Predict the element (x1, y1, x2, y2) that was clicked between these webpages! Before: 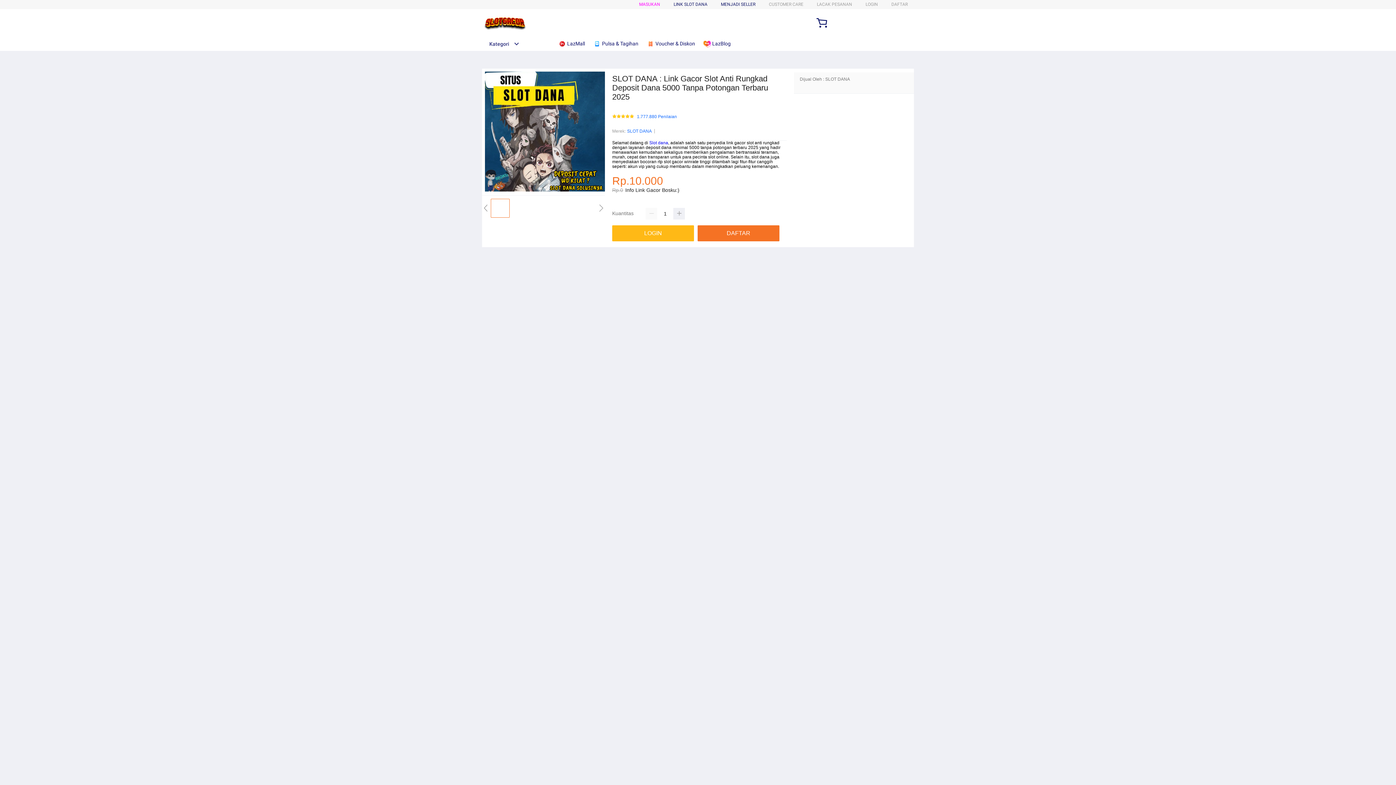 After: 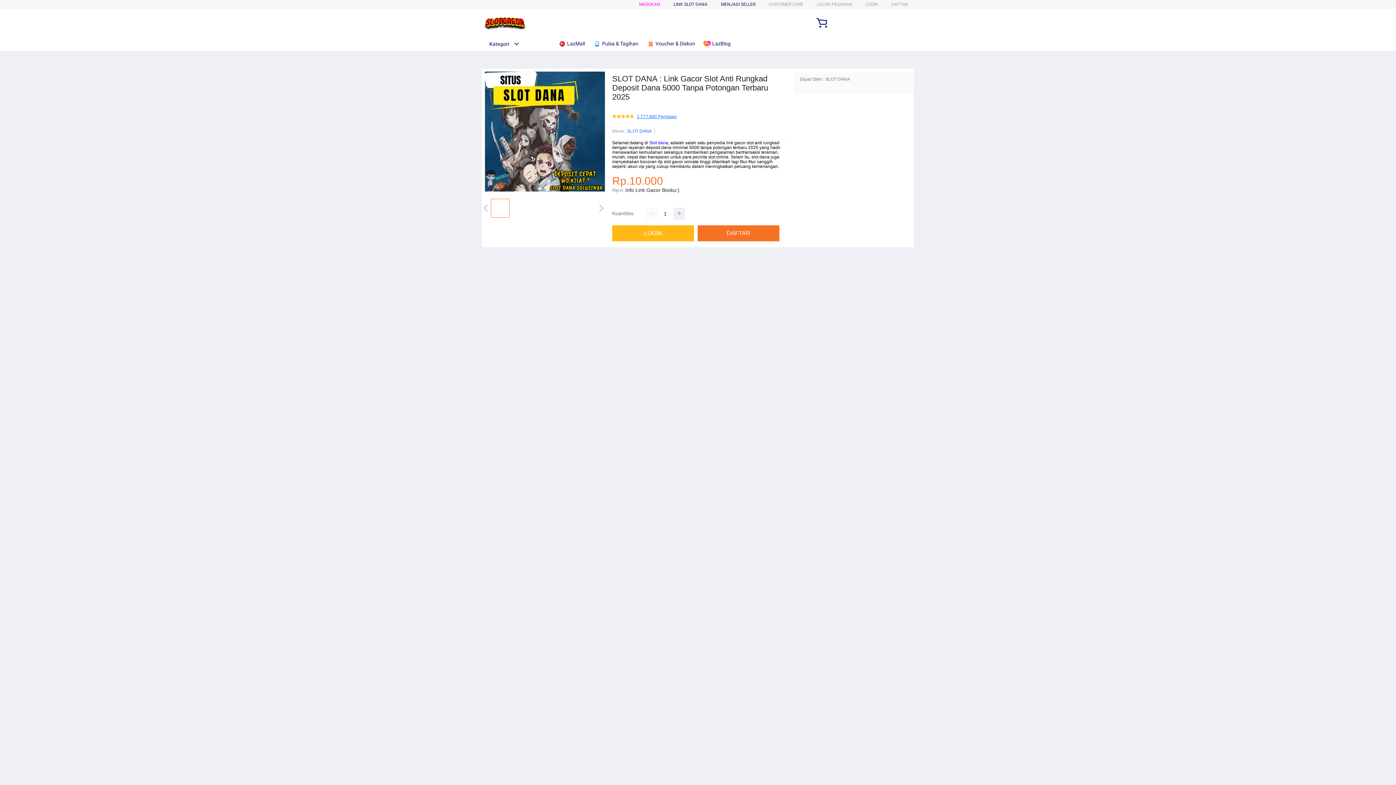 Action: label: 1.777.880 Penilaian bbox: (637, 114, 677, 119)